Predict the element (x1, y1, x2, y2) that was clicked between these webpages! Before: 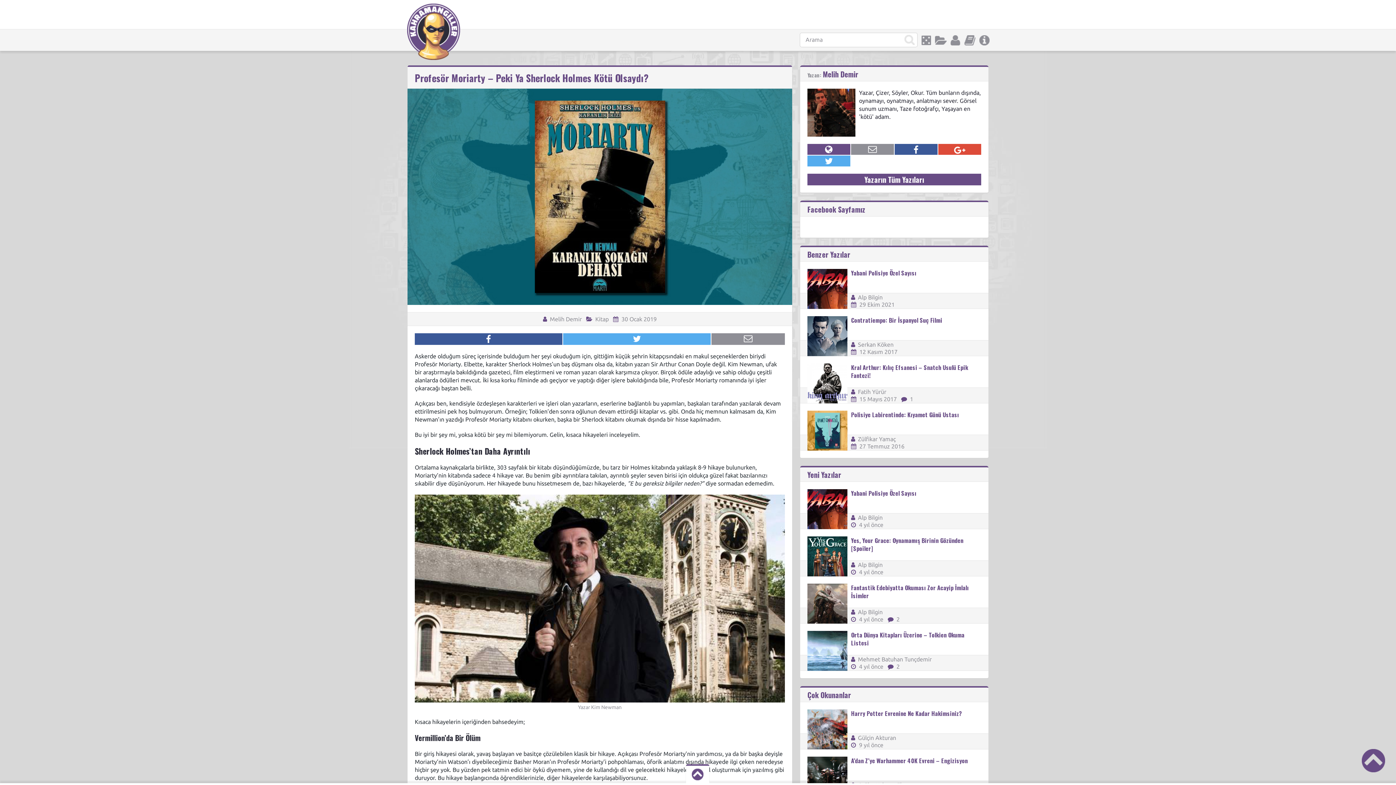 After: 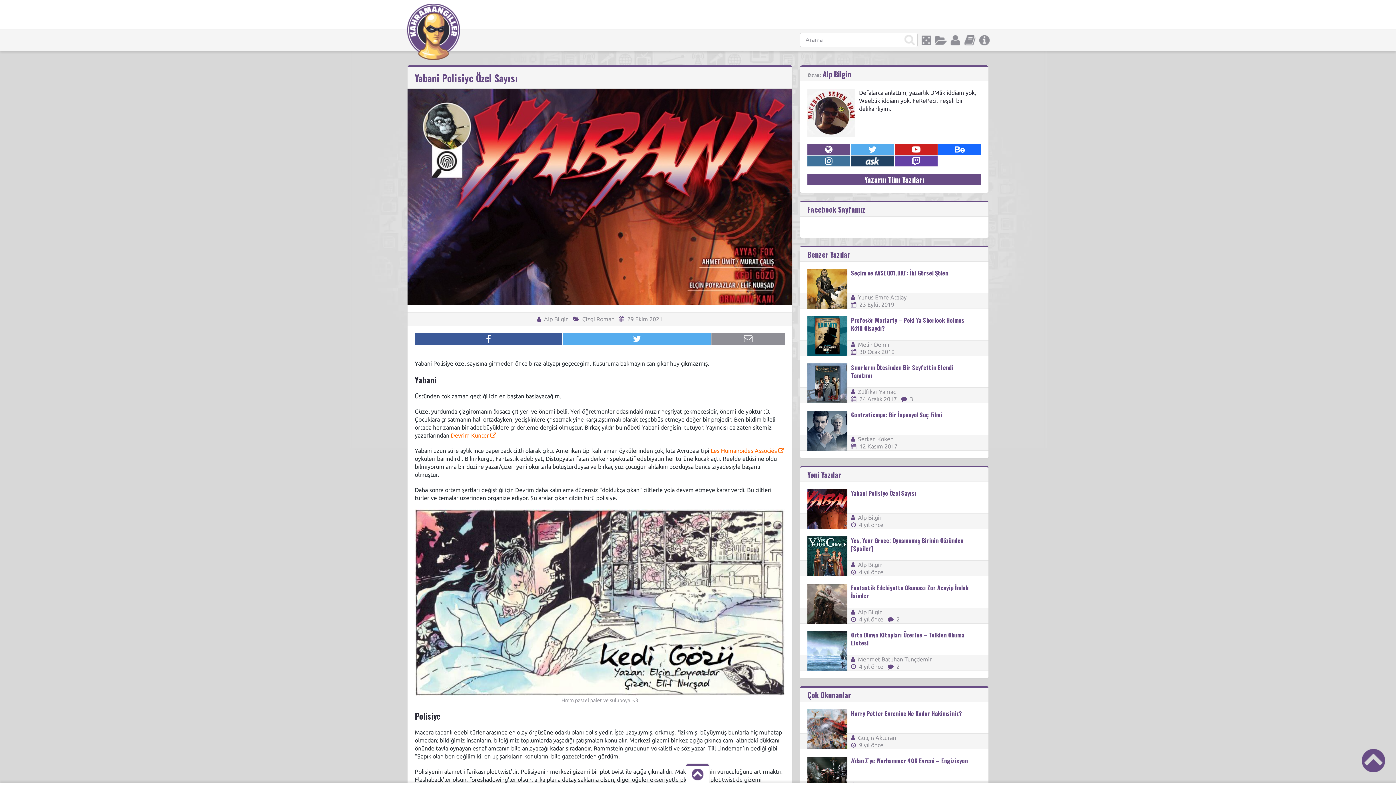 Action: bbox: (851, 489, 916, 497) label: Yabani Polisiye Özel Sayısı